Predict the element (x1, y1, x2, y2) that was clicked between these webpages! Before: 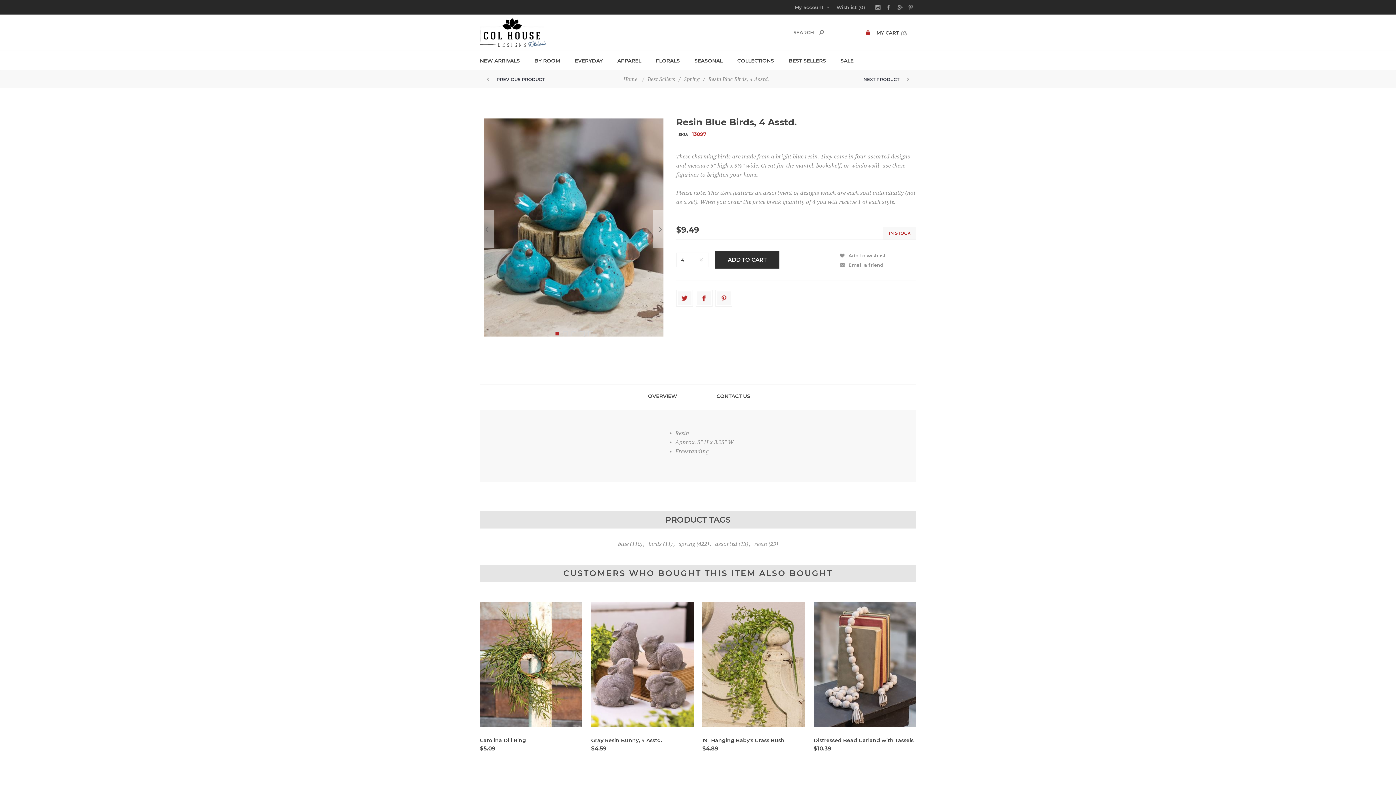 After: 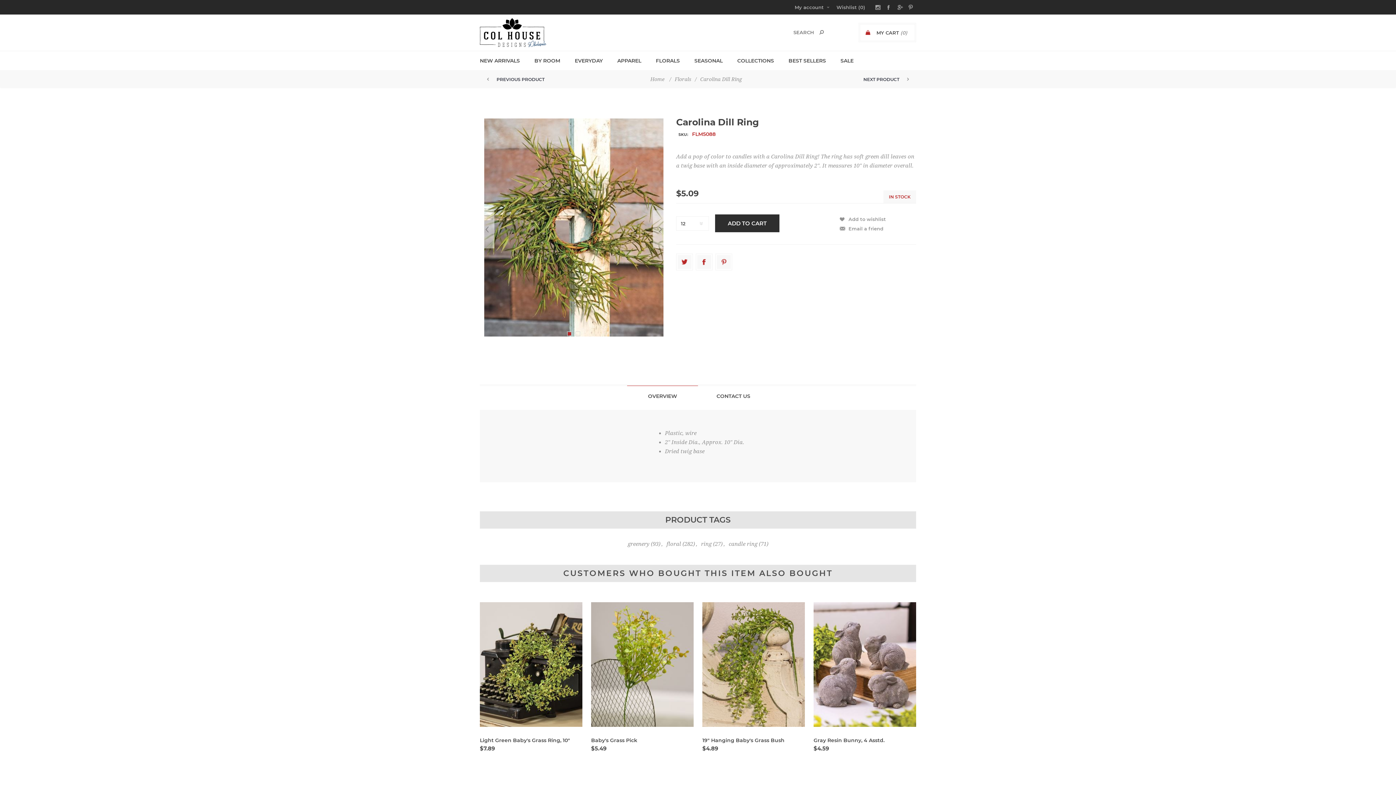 Action: bbox: (480, 600, 582, 728)